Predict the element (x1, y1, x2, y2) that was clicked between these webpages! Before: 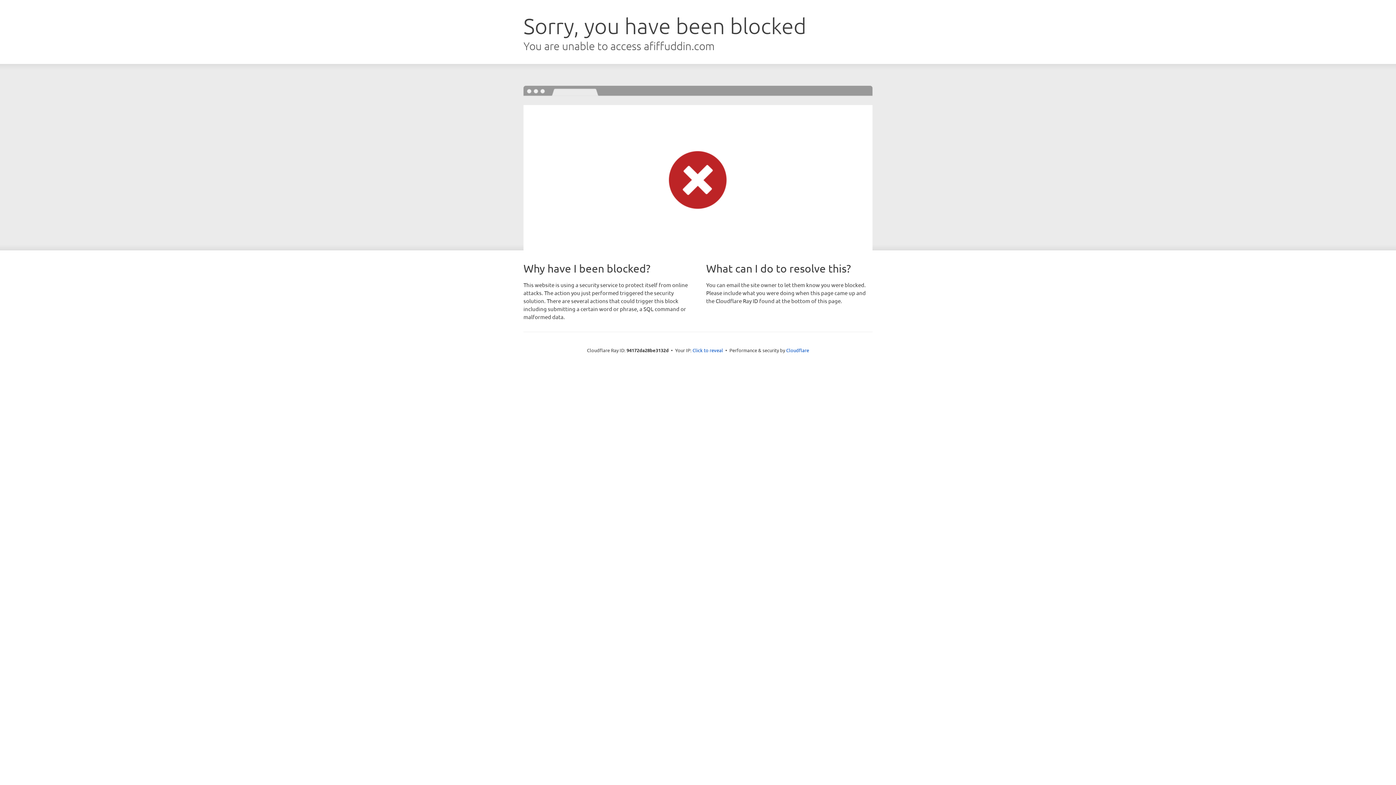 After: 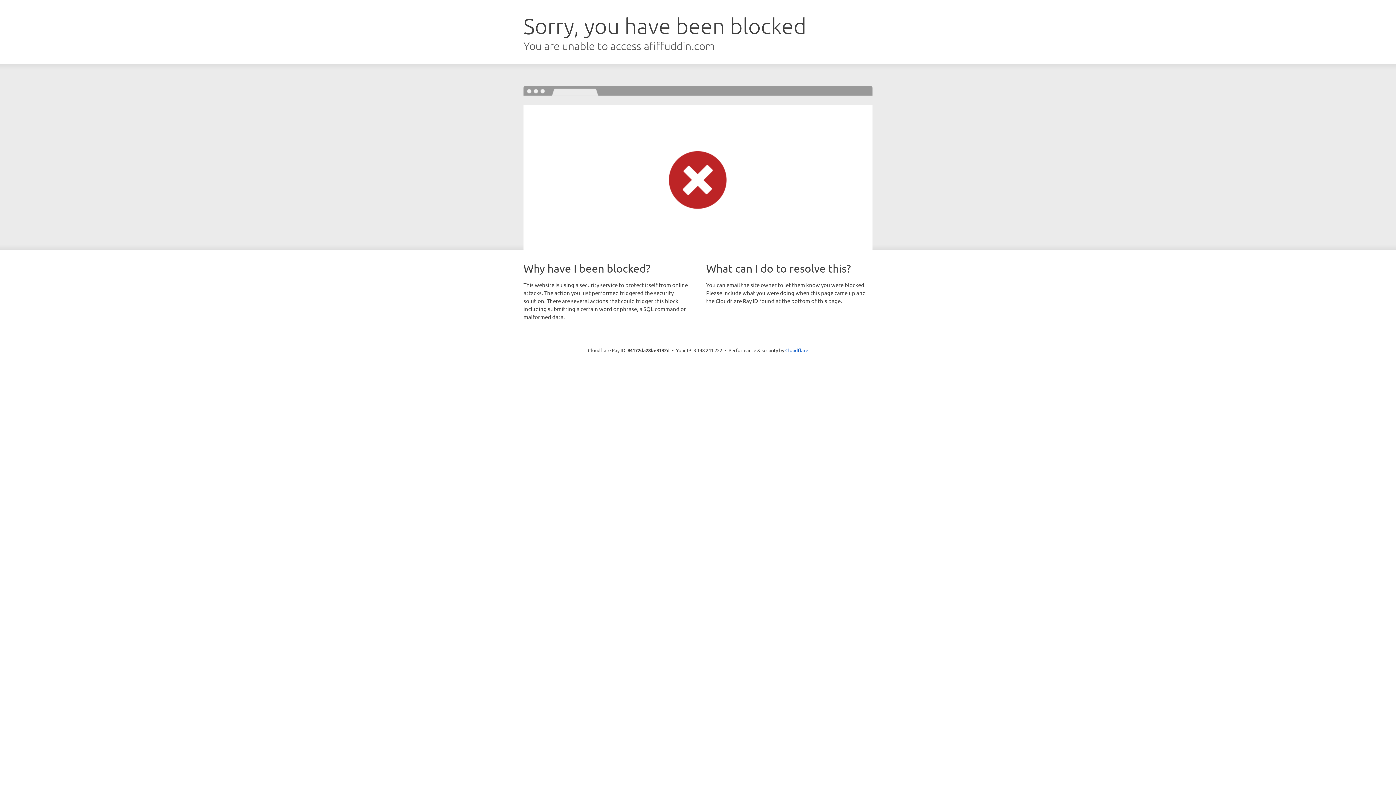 Action: bbox: (692, 346, 723, 353) label: Click to reveal